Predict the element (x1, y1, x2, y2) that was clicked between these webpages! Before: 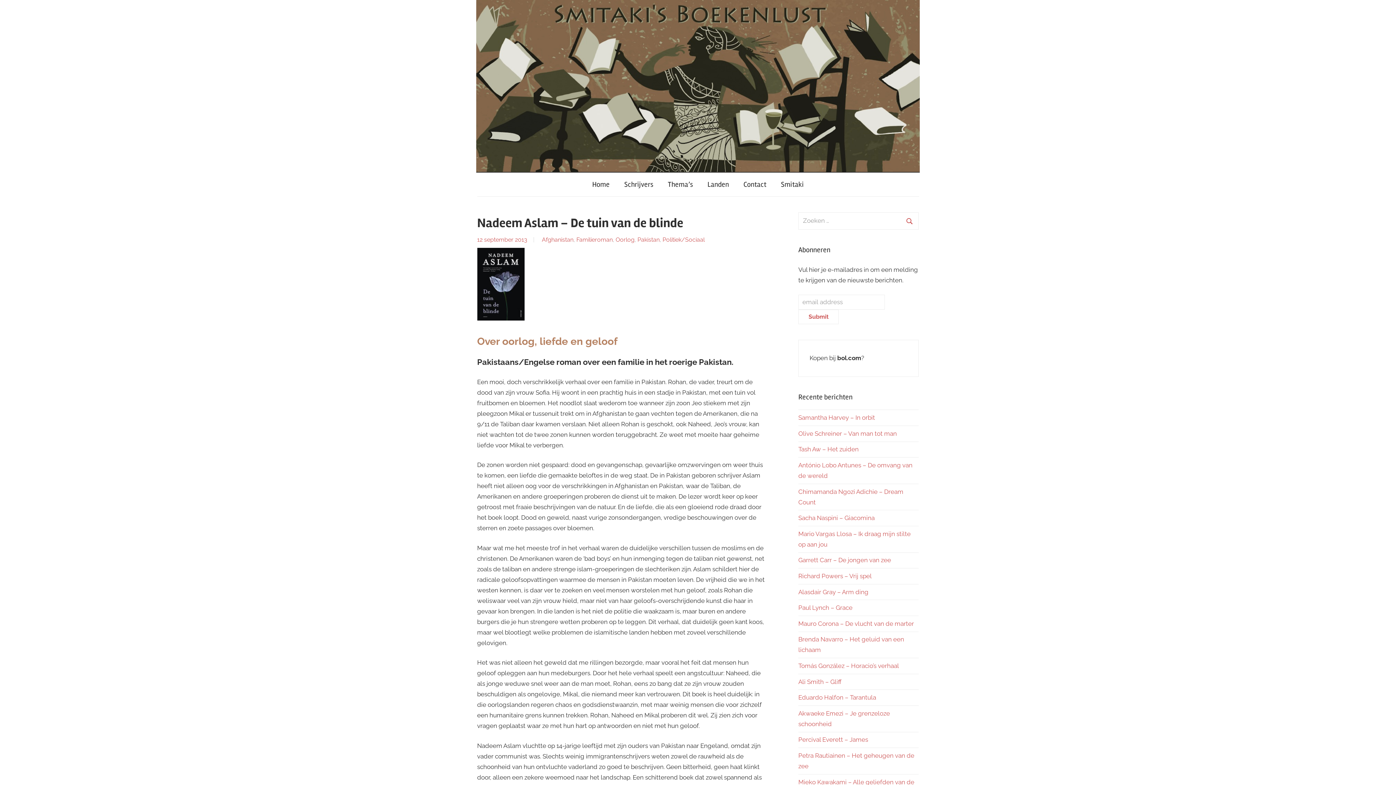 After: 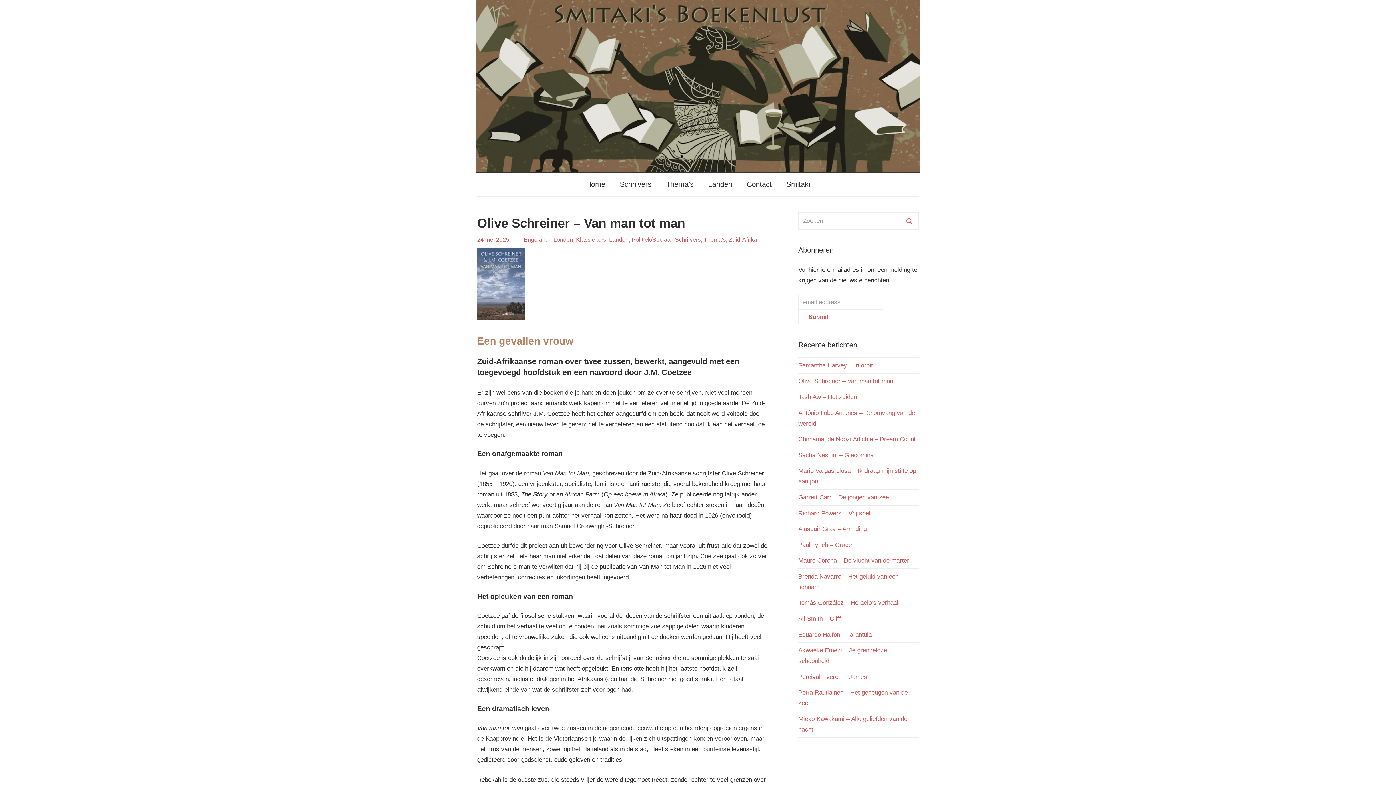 Action: bbox: (798, 430, 897, 437) label: Olive Schreiner – Van man tot man